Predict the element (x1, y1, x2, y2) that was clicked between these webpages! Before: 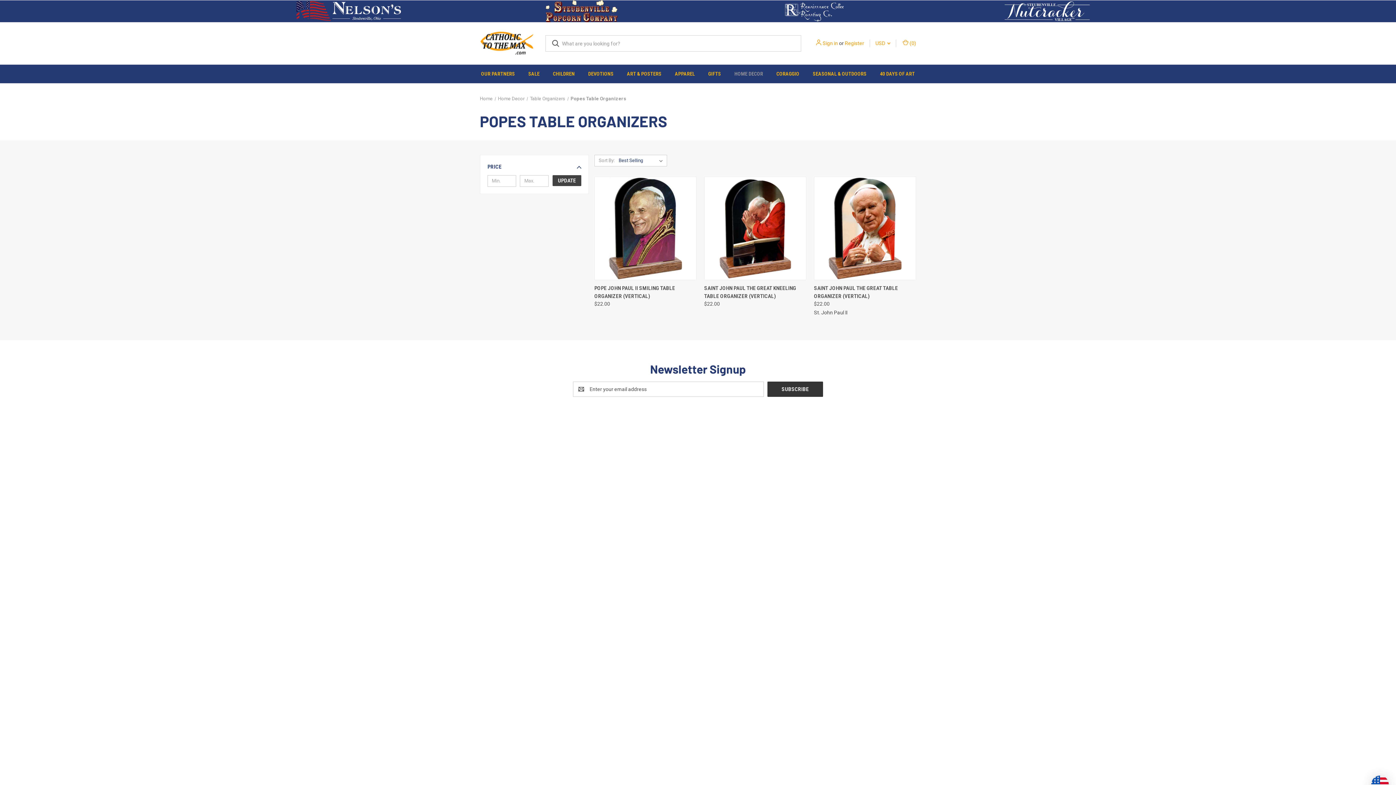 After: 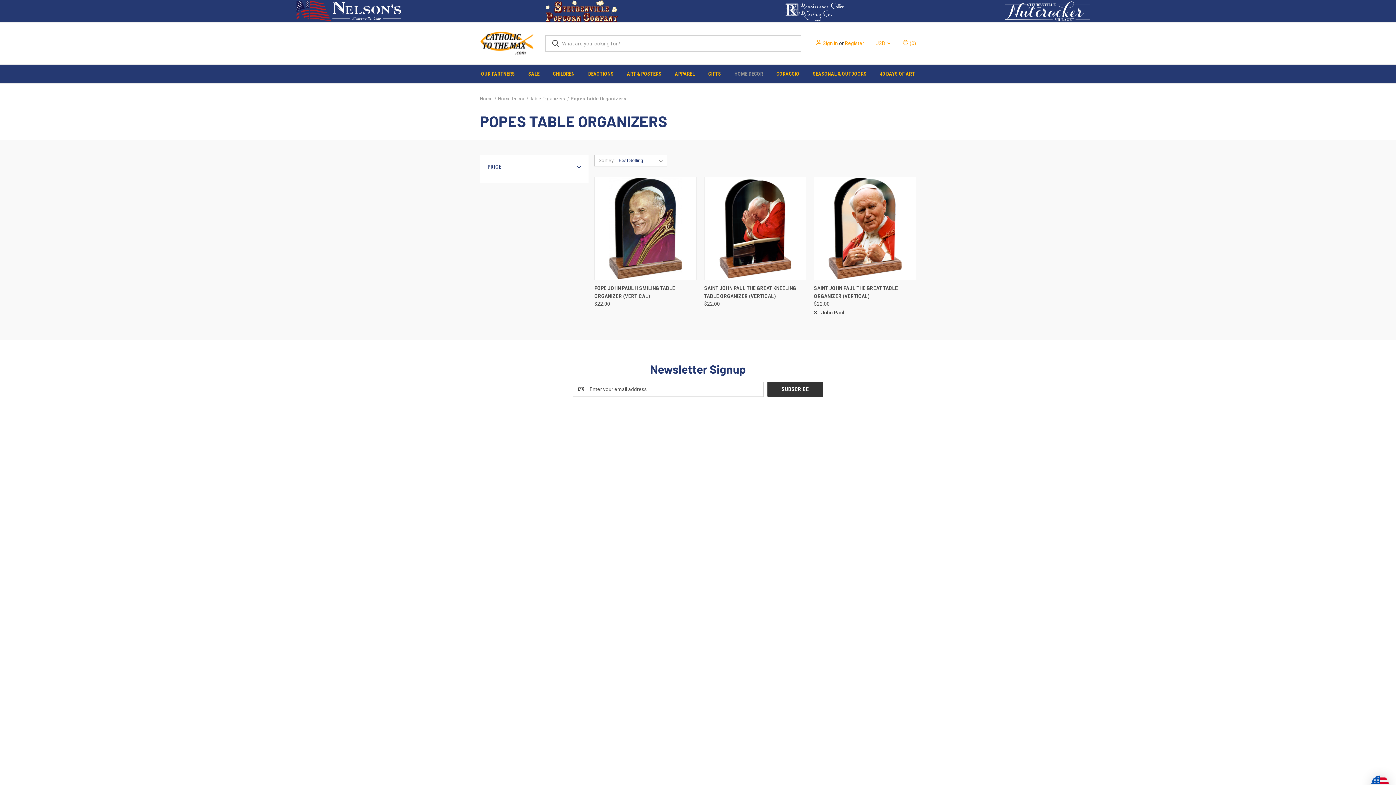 Action: label: Price bbox: (487, 162, 581, 171)